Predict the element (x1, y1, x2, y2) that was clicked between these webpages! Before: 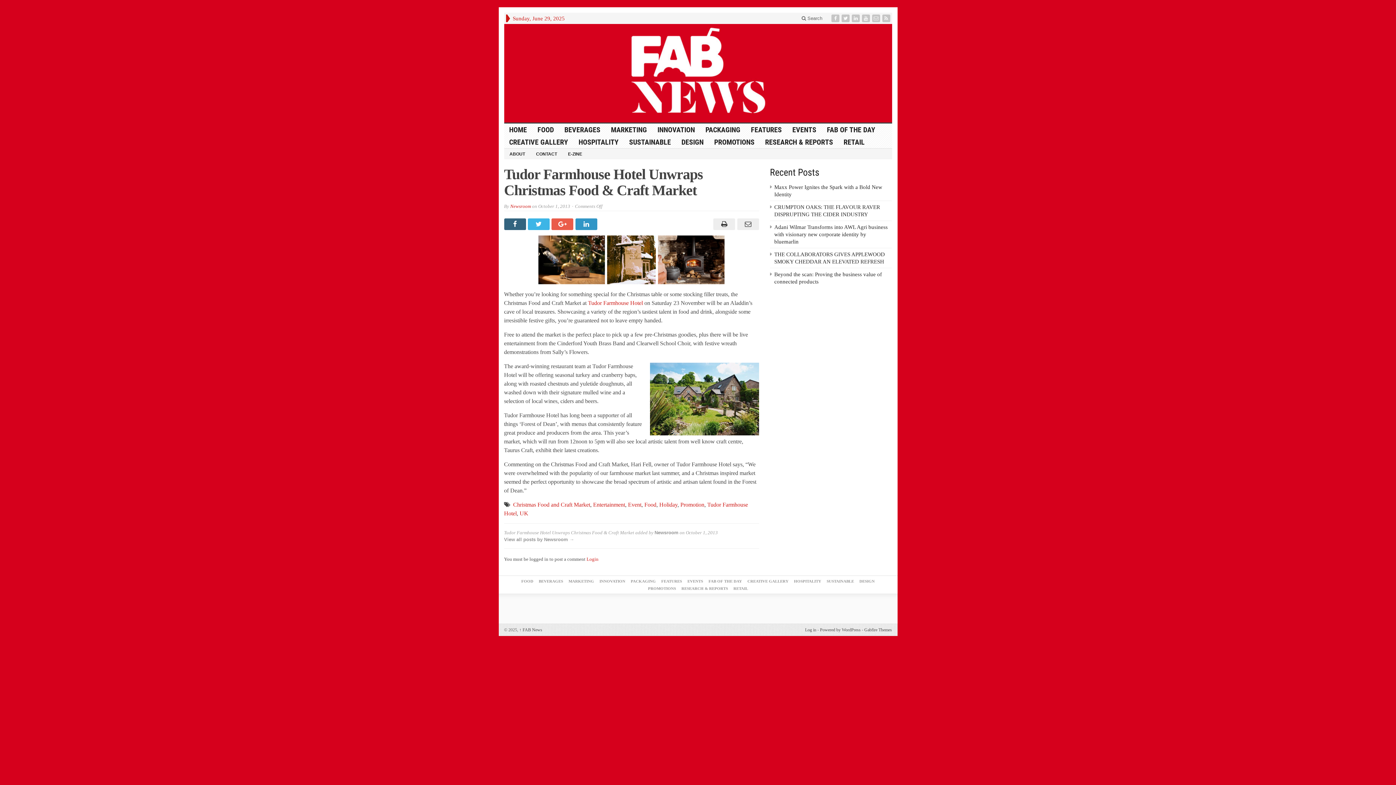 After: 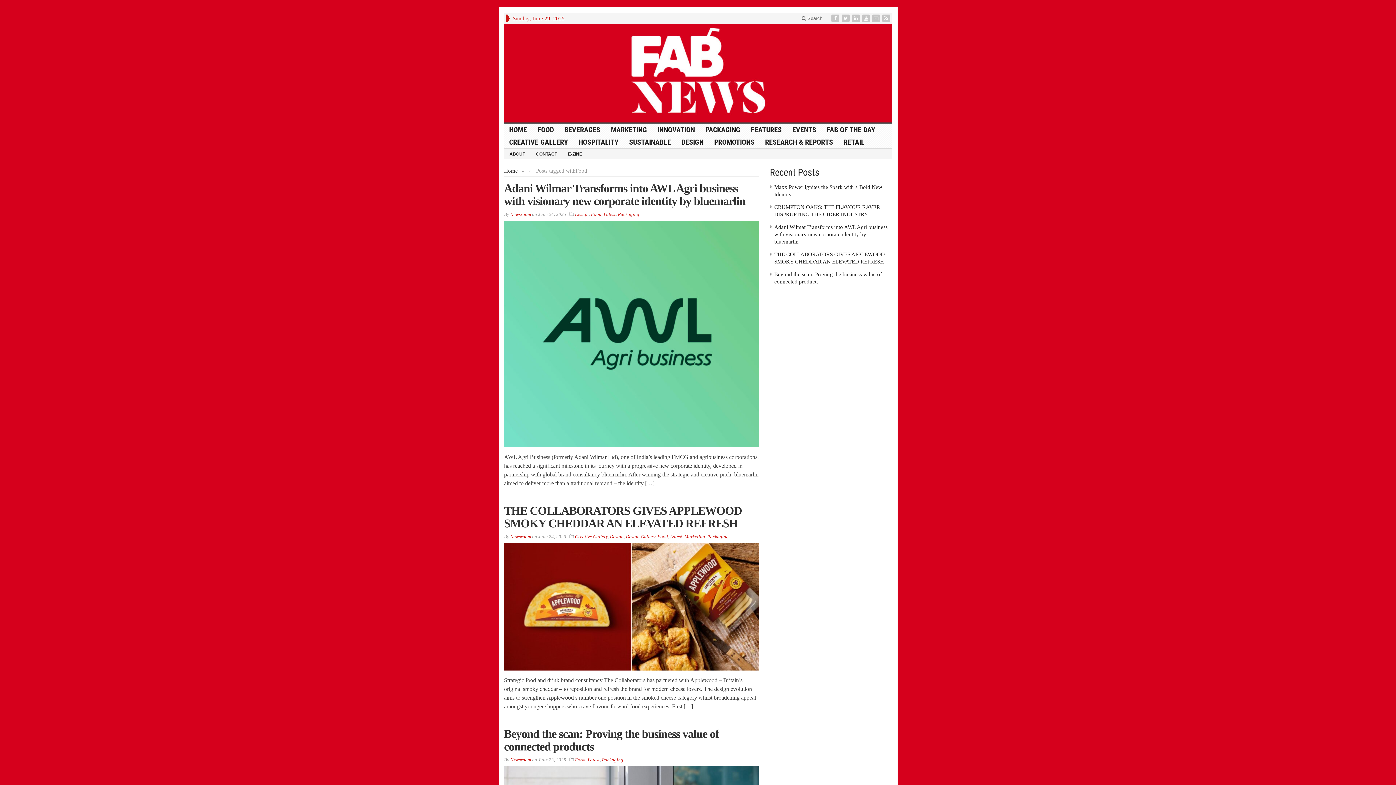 Action: bbox: (644, 501, 656, 507) label: Food